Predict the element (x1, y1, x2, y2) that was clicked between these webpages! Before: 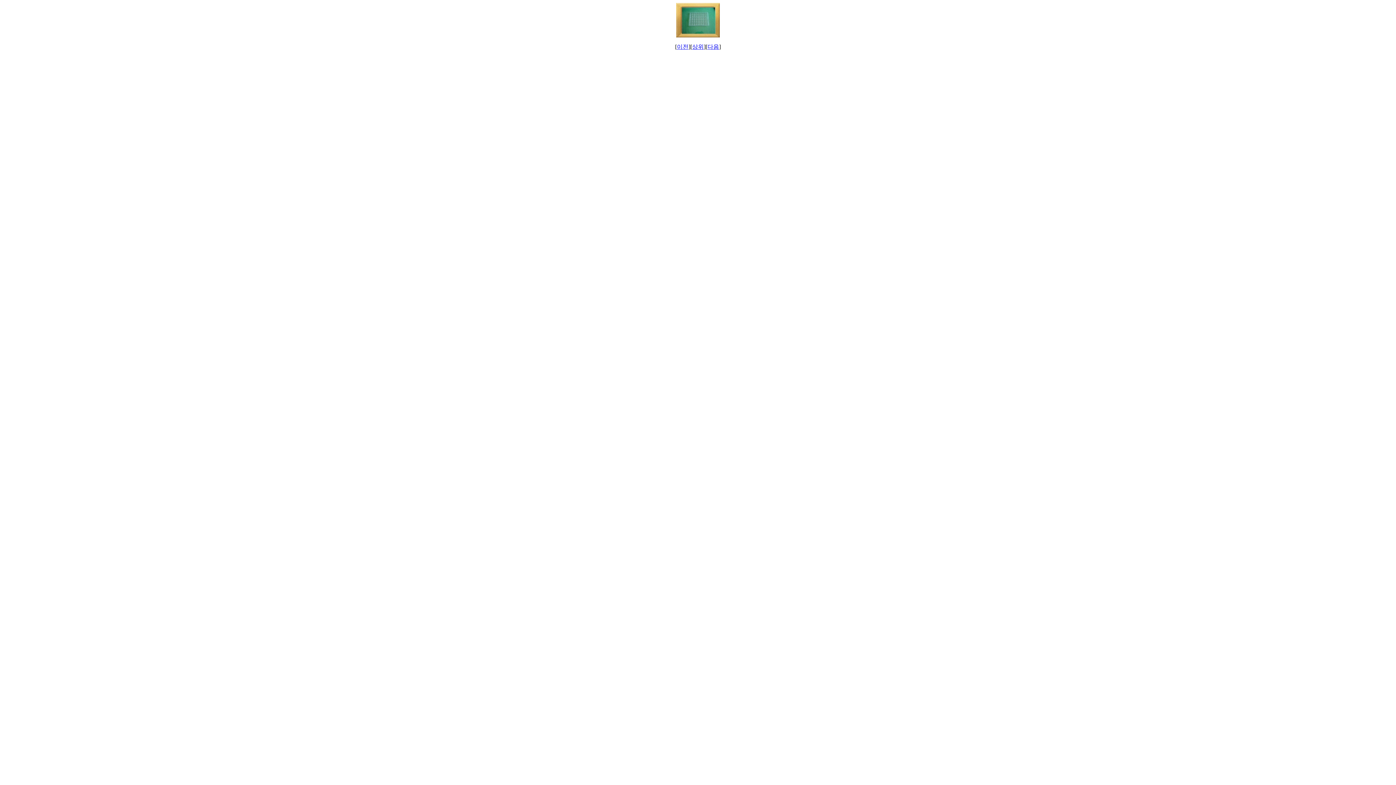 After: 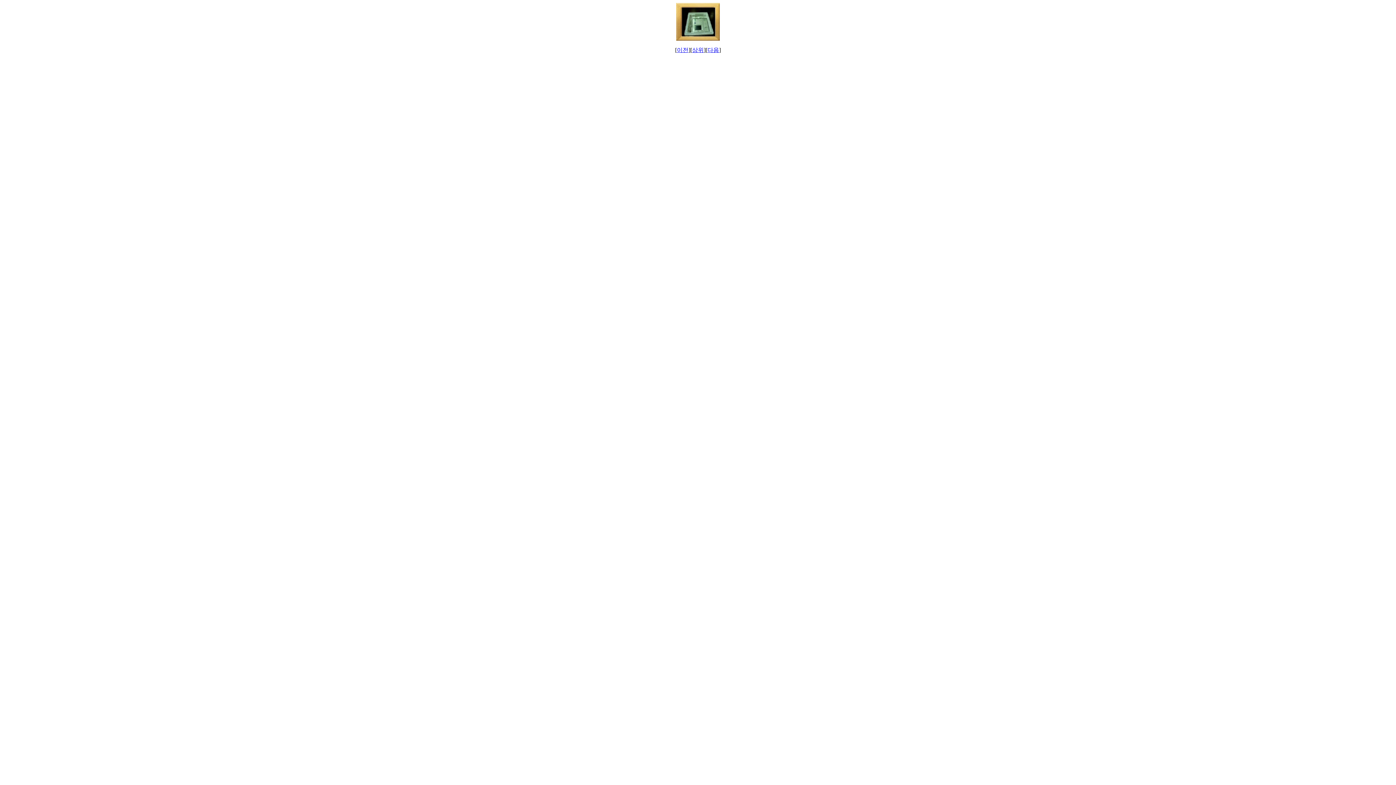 Action: label: 다음 bbox: (707, 43, 719, 49)